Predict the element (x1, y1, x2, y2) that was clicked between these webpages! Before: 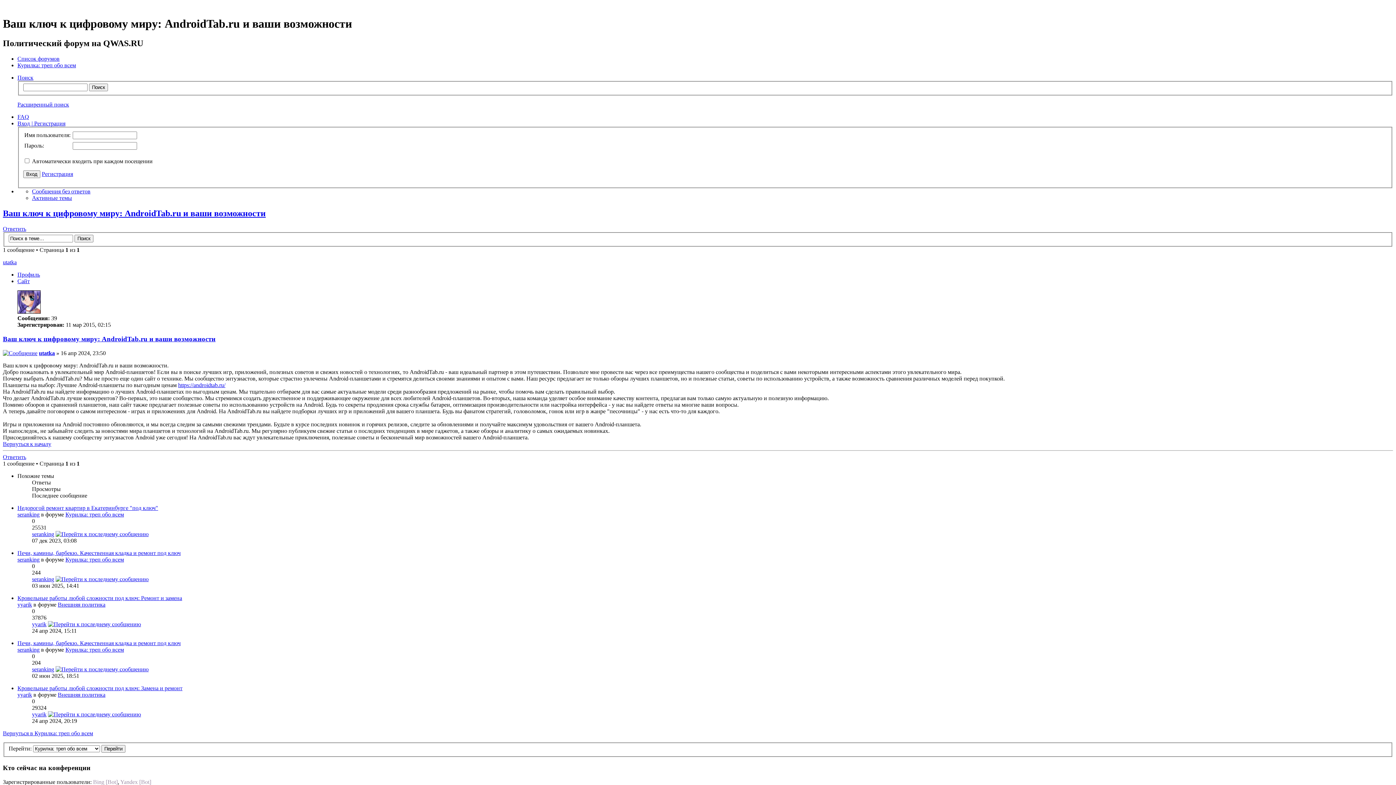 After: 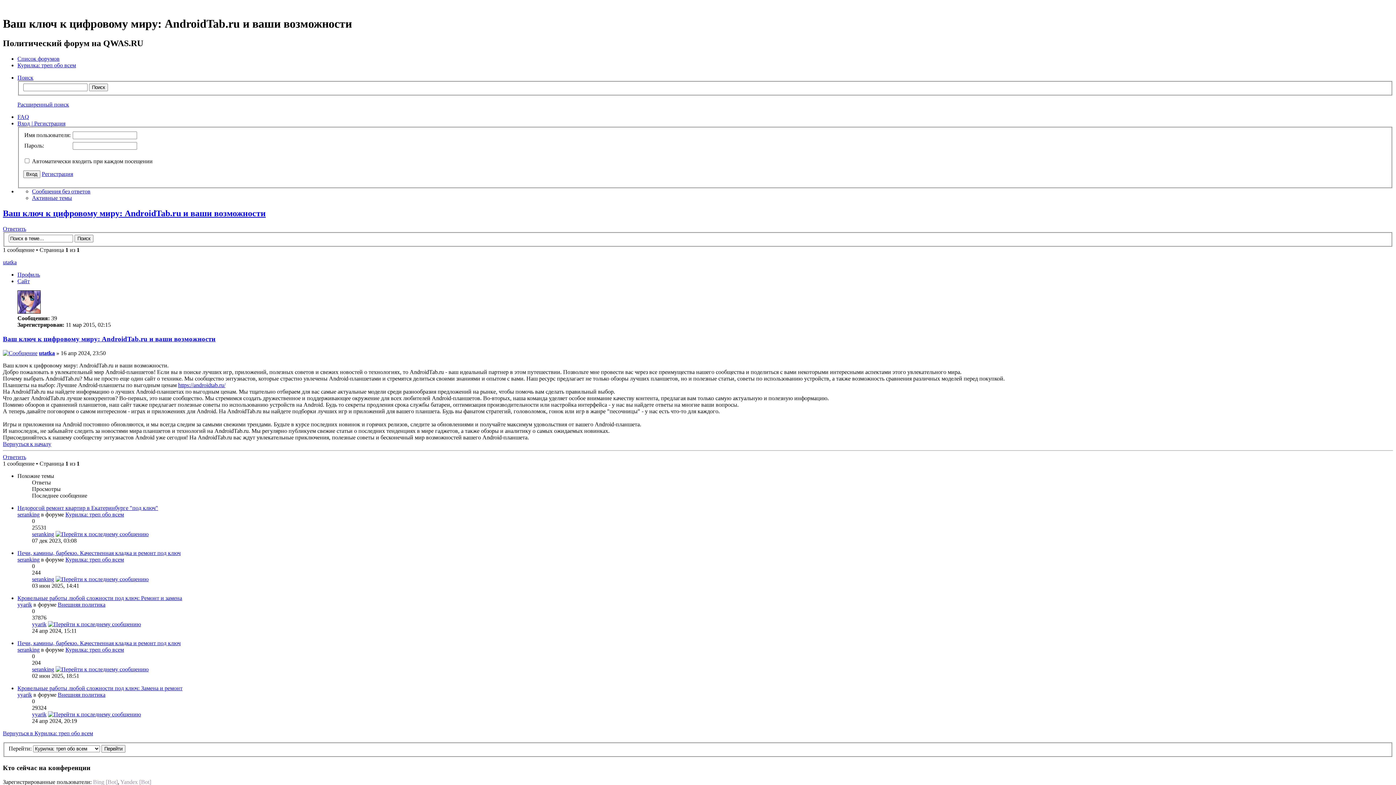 Action: bbox: (55, 666, 148, 672)